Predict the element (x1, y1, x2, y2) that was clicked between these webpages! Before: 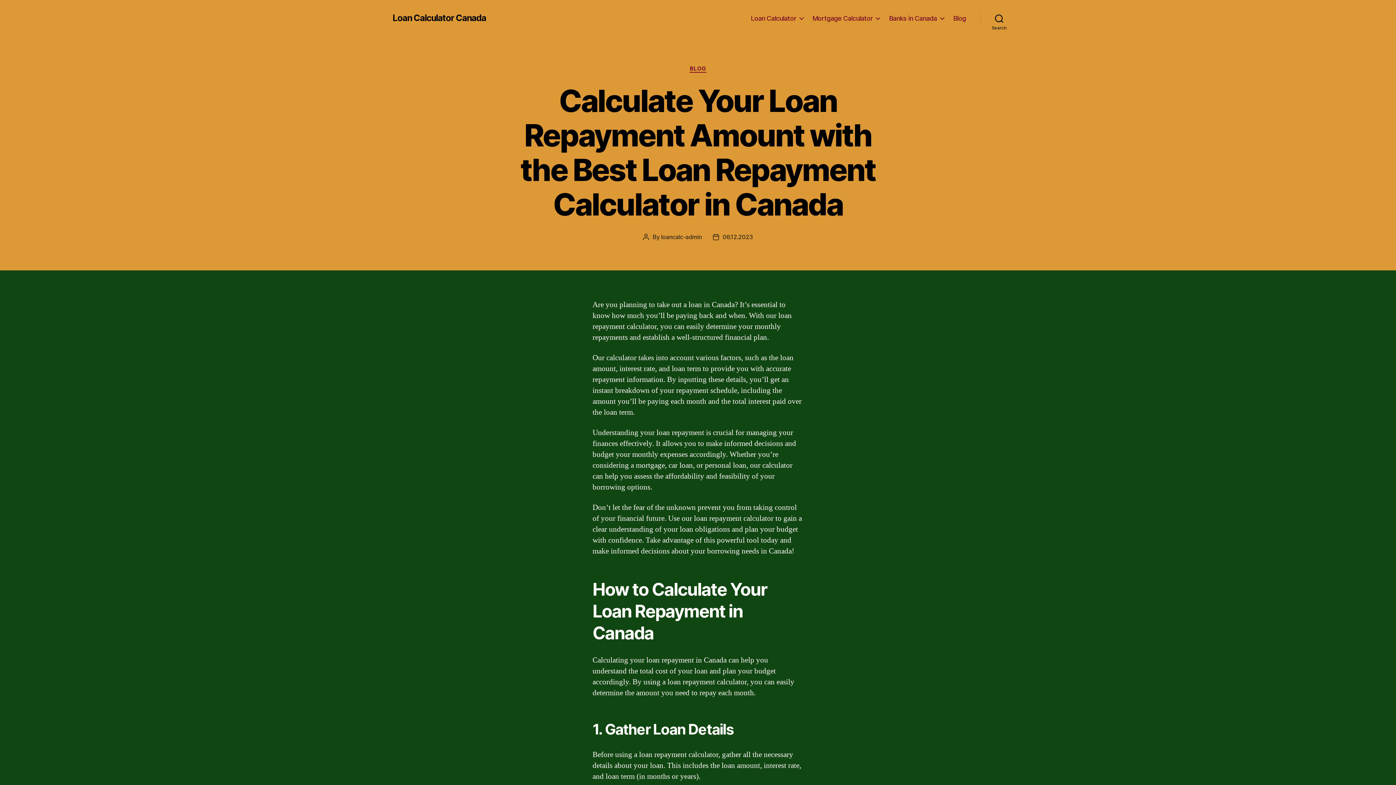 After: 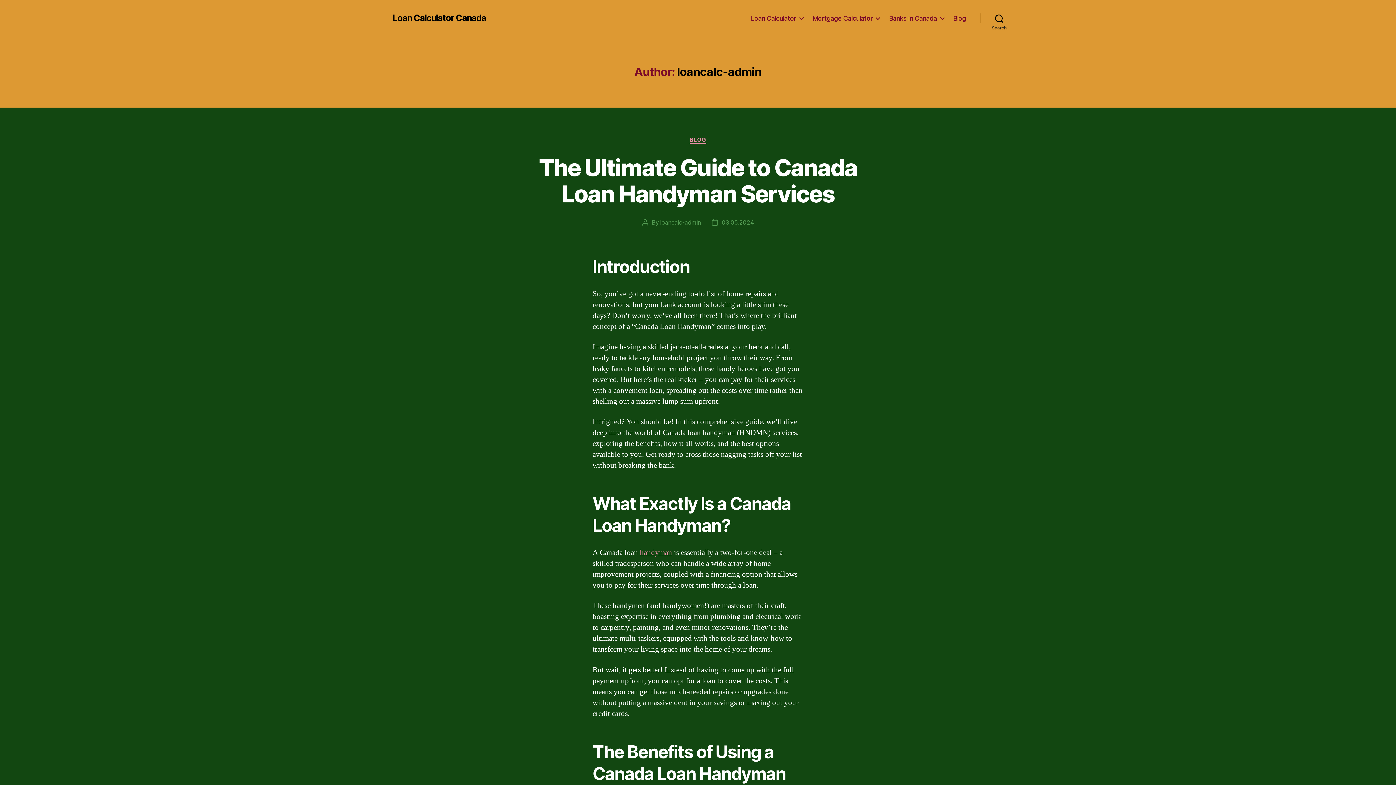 Action: label: loancalc-admin bbox: (661, 233, 702, 240)